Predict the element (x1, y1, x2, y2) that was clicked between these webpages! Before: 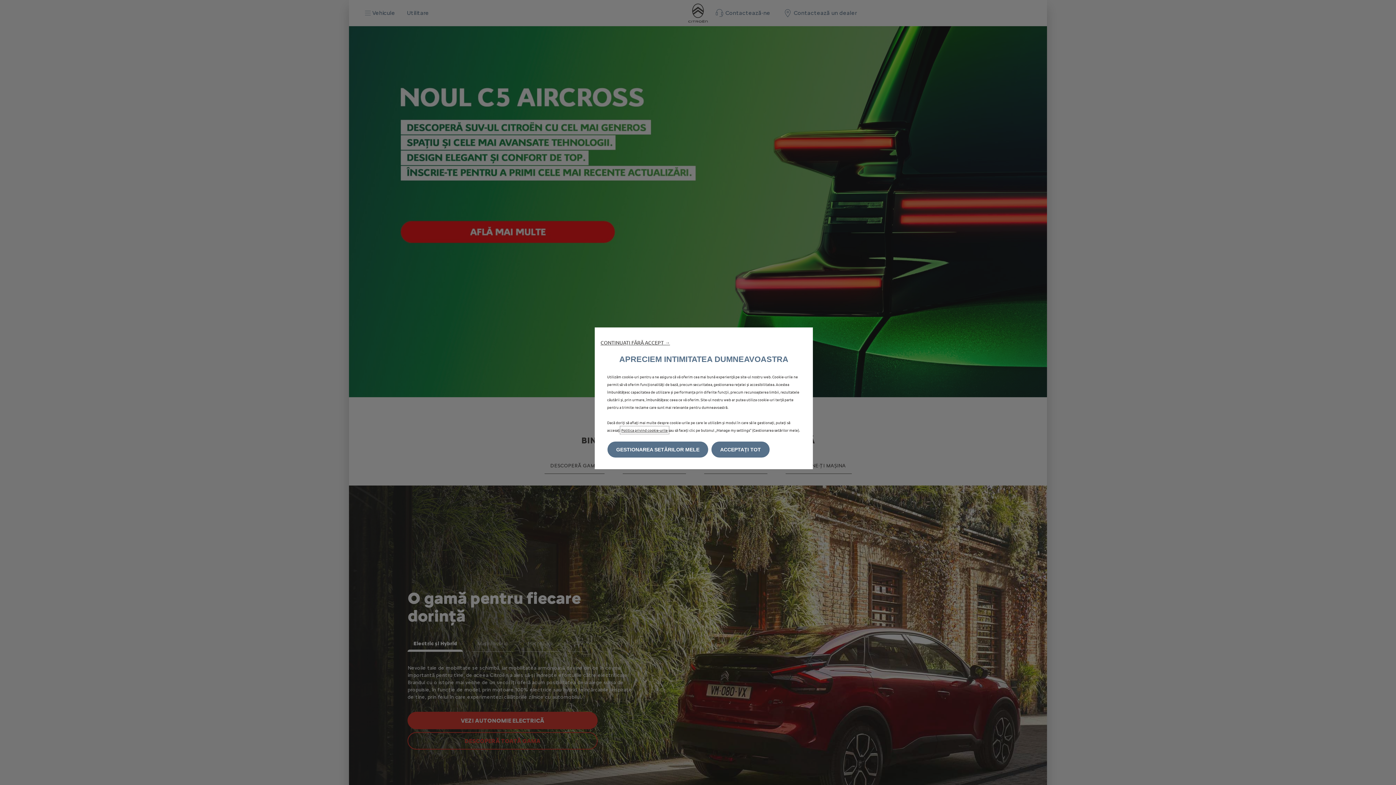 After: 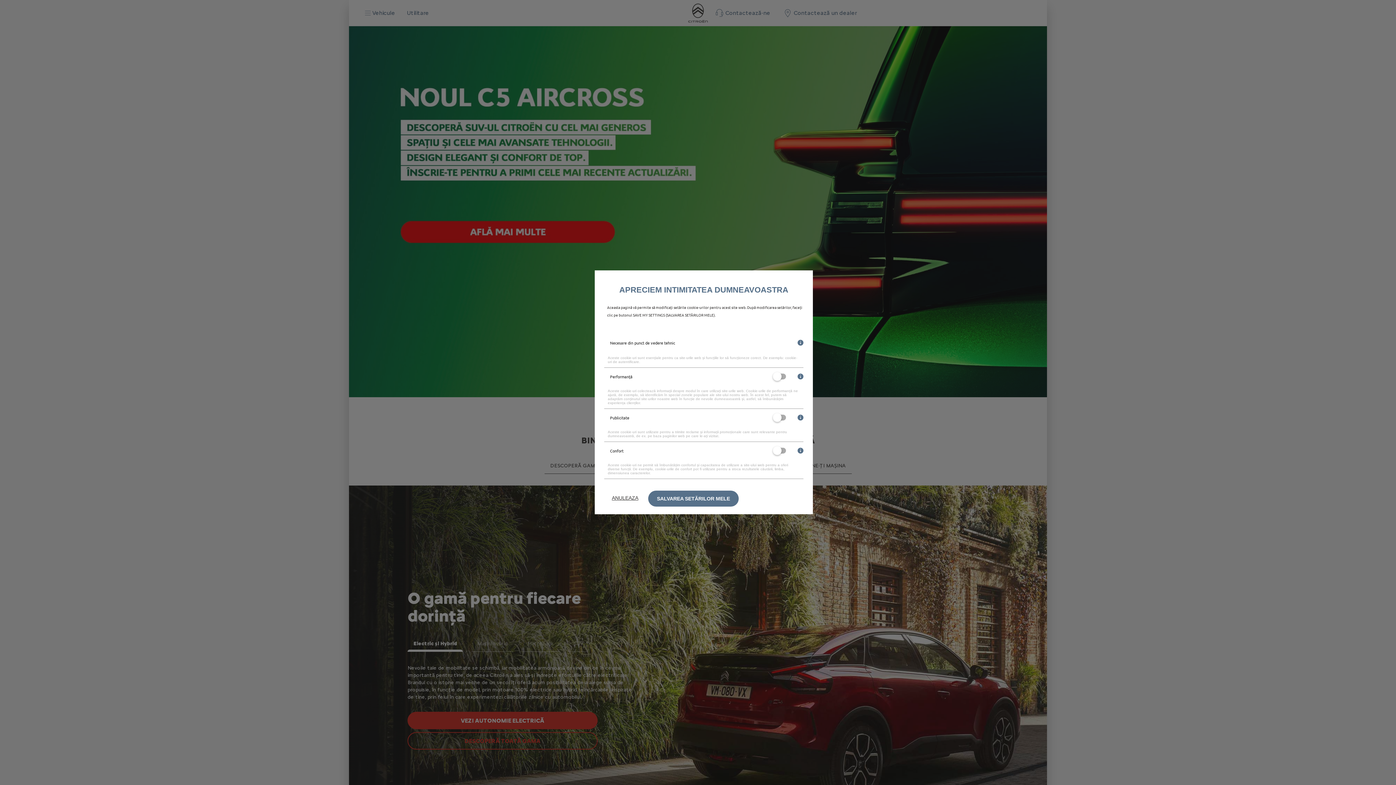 Action: bbox: (607, 441, 708, 457) label: GESTIONAREA SETĂRILOR MELE